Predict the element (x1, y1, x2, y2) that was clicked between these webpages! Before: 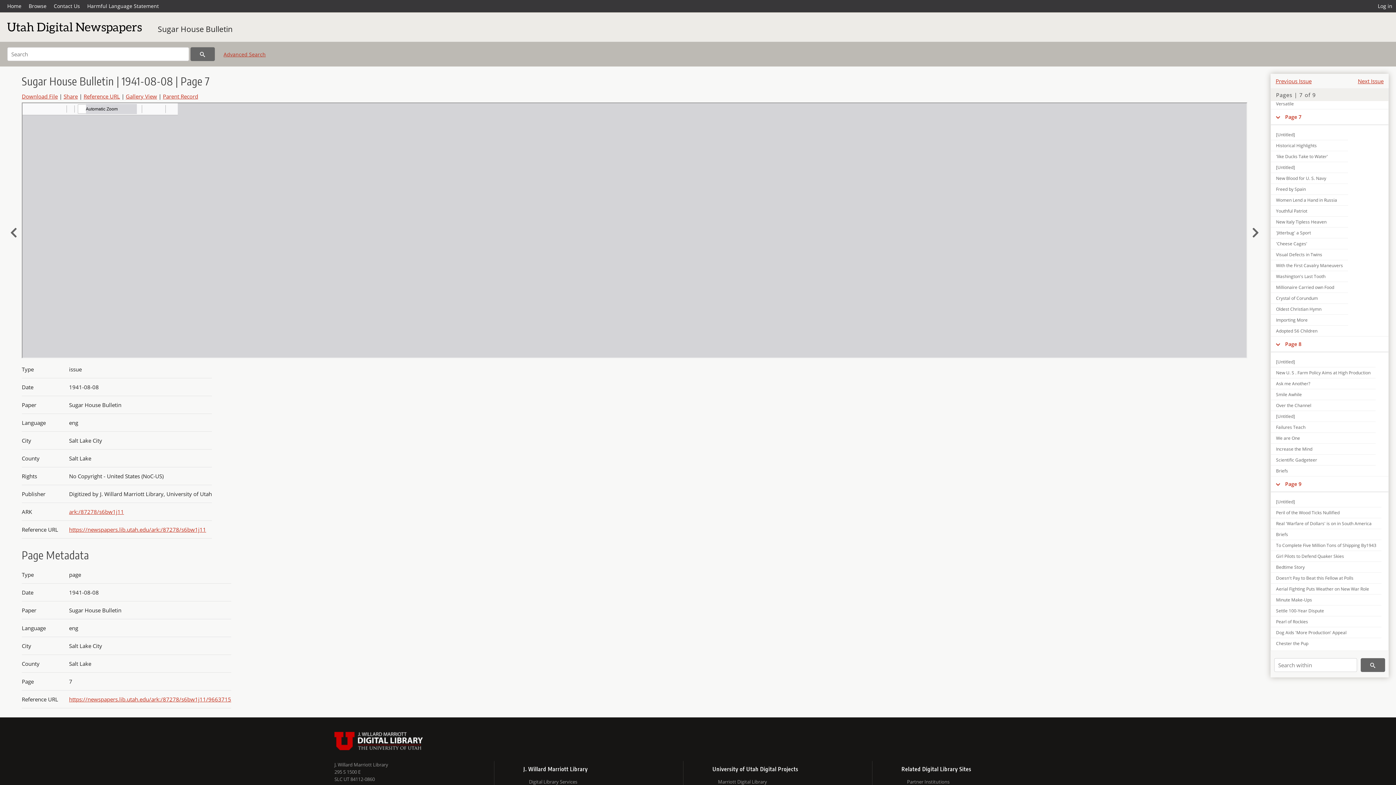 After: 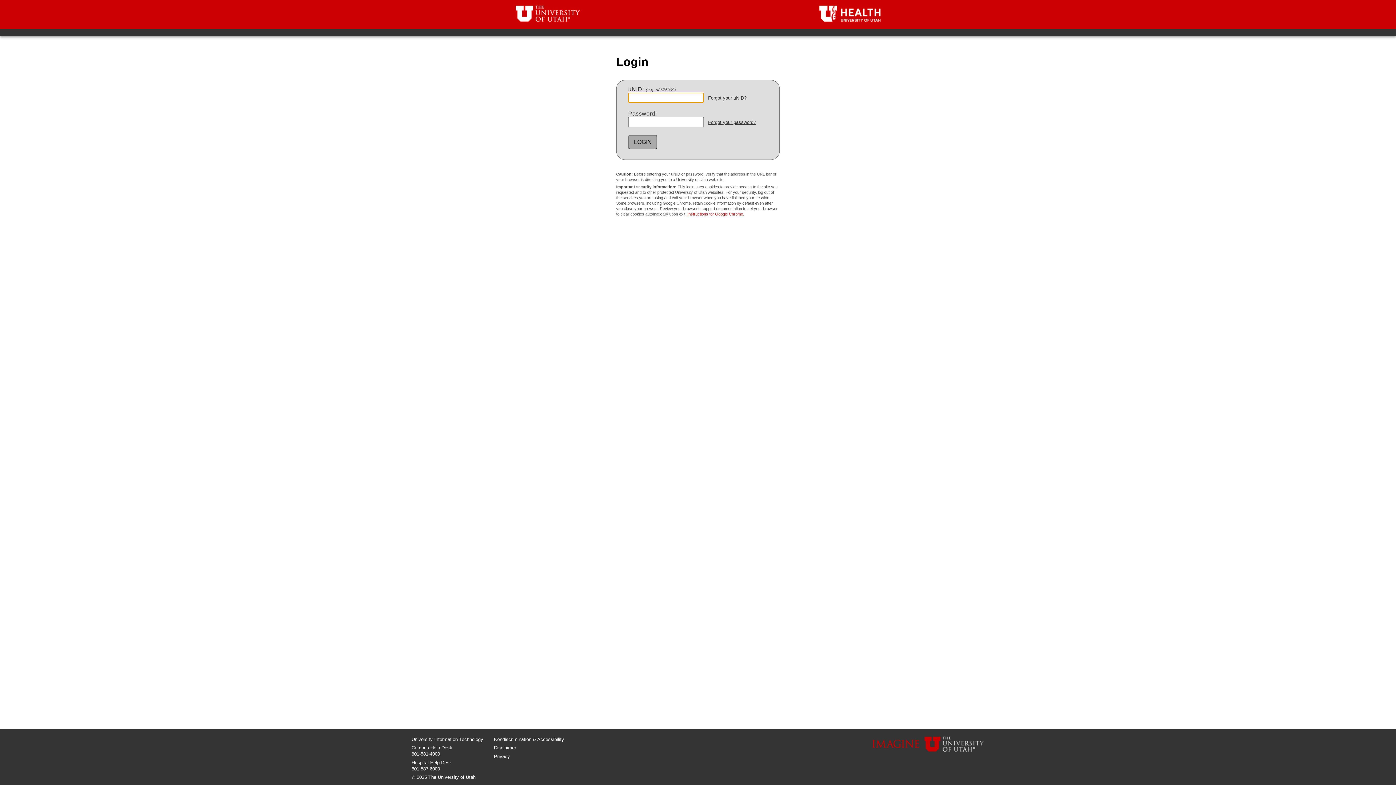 Action: bbox: (1374, 0, 1396, 12) label: Log in